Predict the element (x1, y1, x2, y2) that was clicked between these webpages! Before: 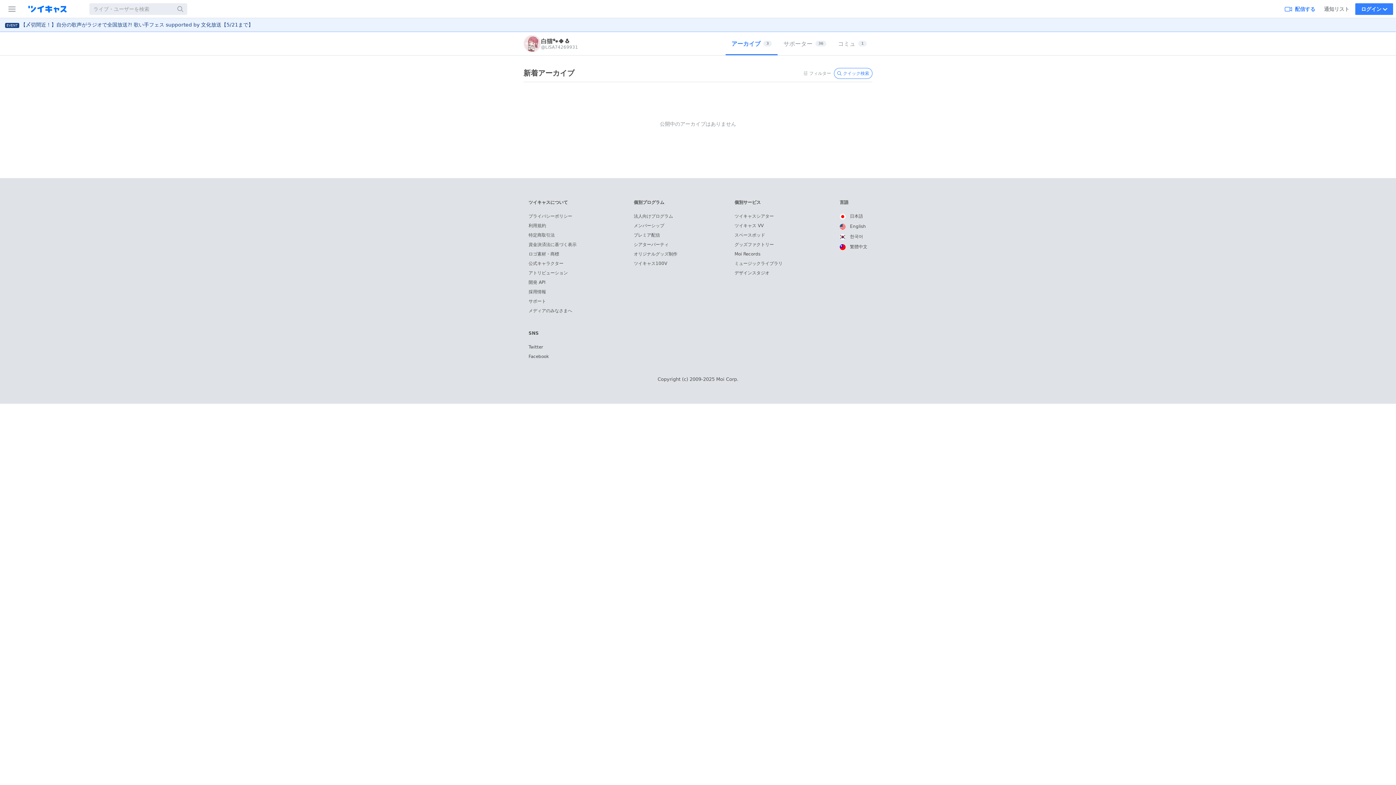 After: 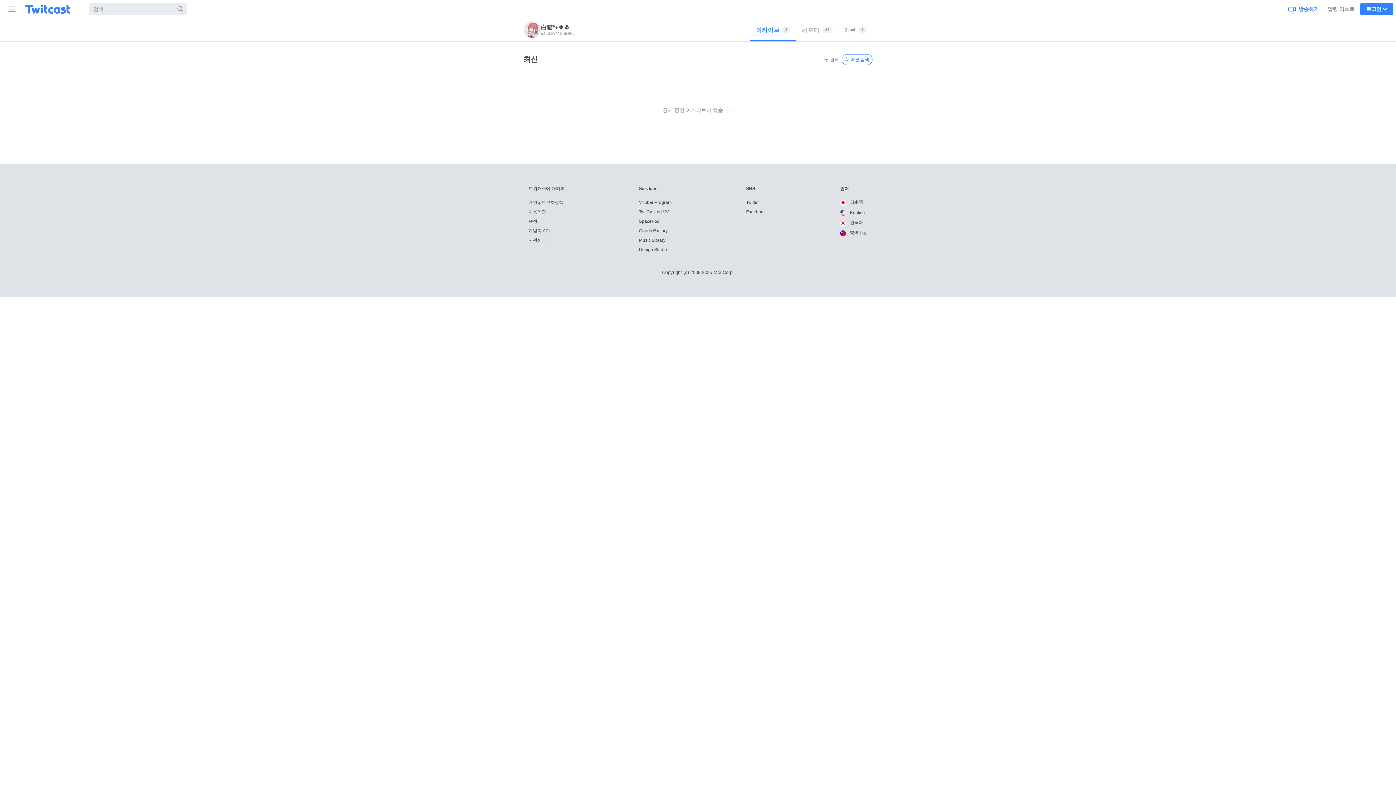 Action: bbox: (839, 234, 863, 239) label:  한국어